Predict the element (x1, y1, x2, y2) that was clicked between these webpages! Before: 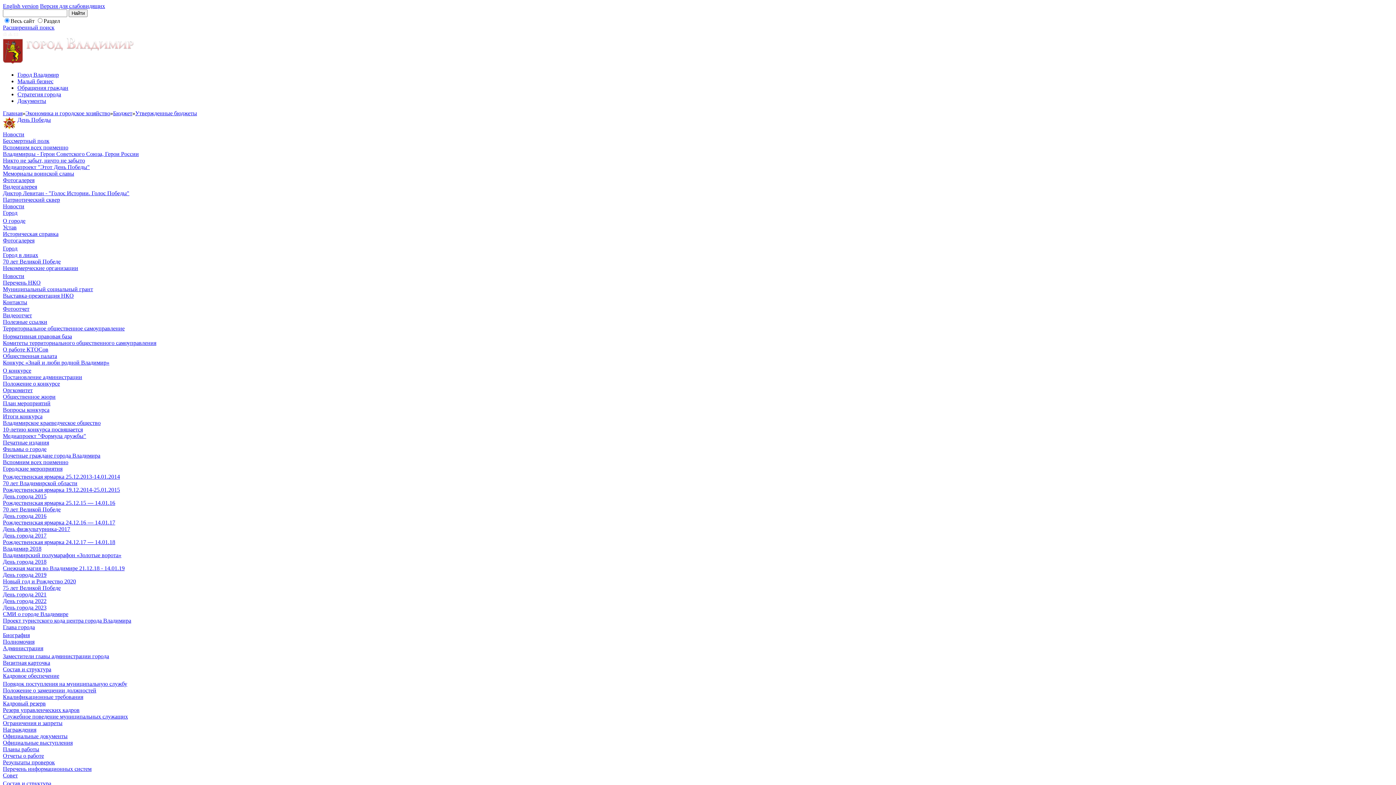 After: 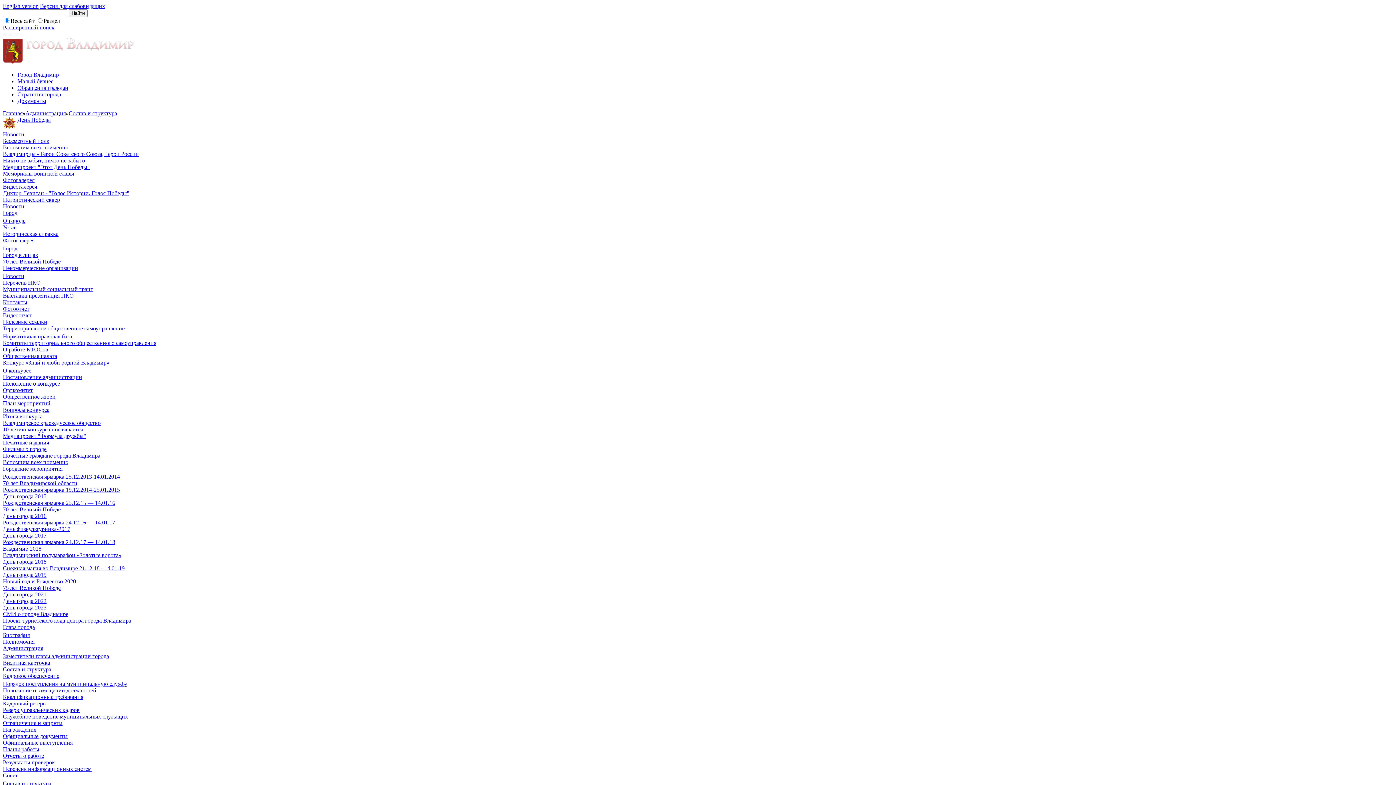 Action: bbox: (2, 666, 51, 672) label: Состав и структура